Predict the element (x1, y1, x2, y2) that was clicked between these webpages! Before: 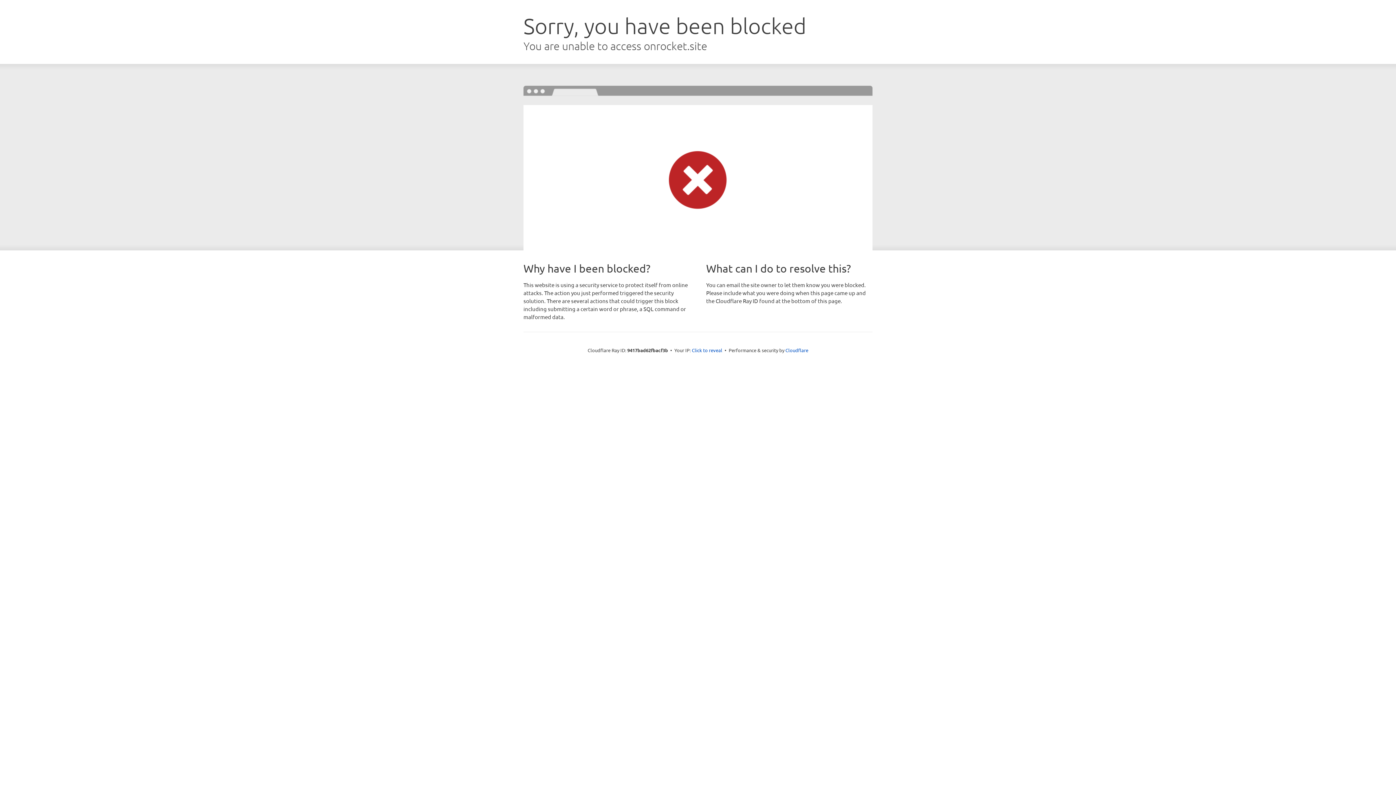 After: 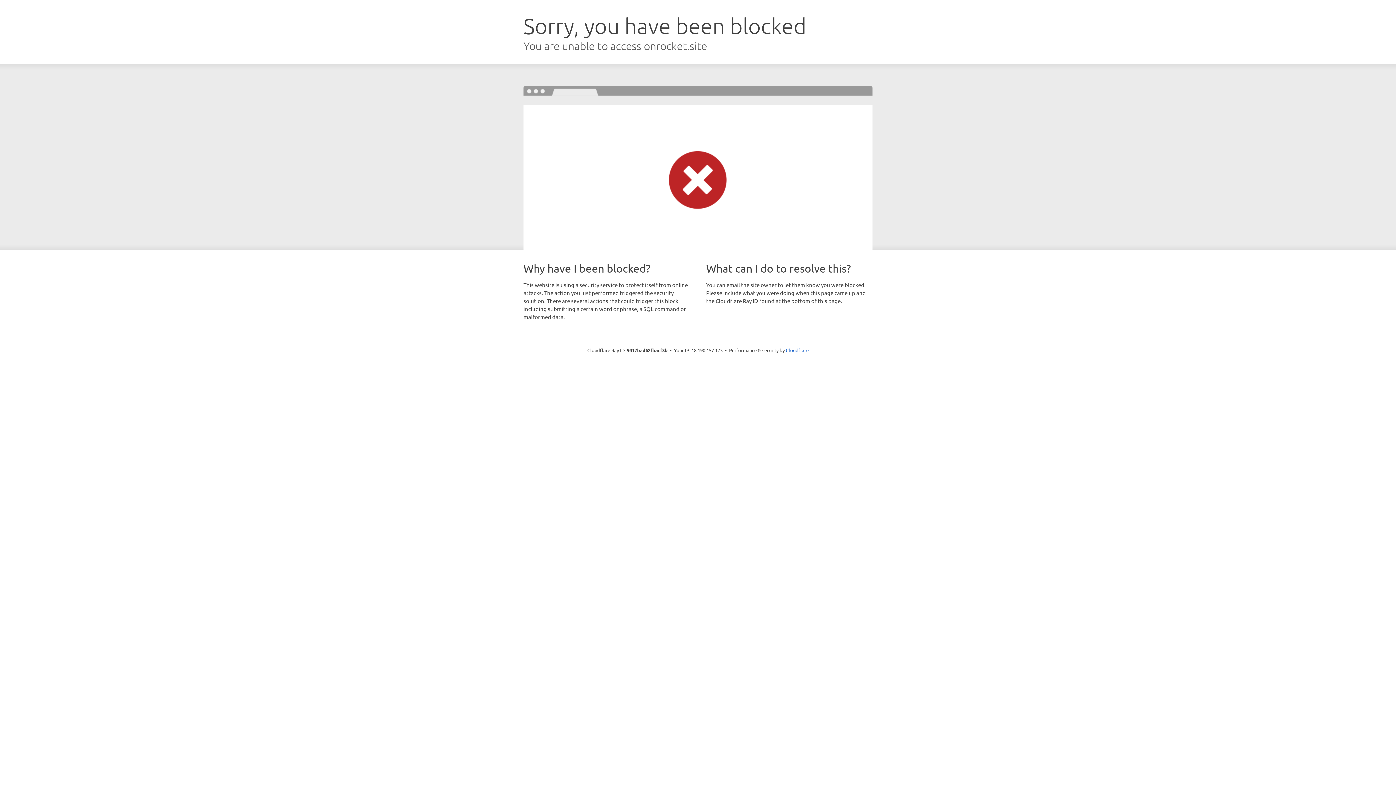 Action: bbox: (692, 346, 722, 353) label: Click to reveal